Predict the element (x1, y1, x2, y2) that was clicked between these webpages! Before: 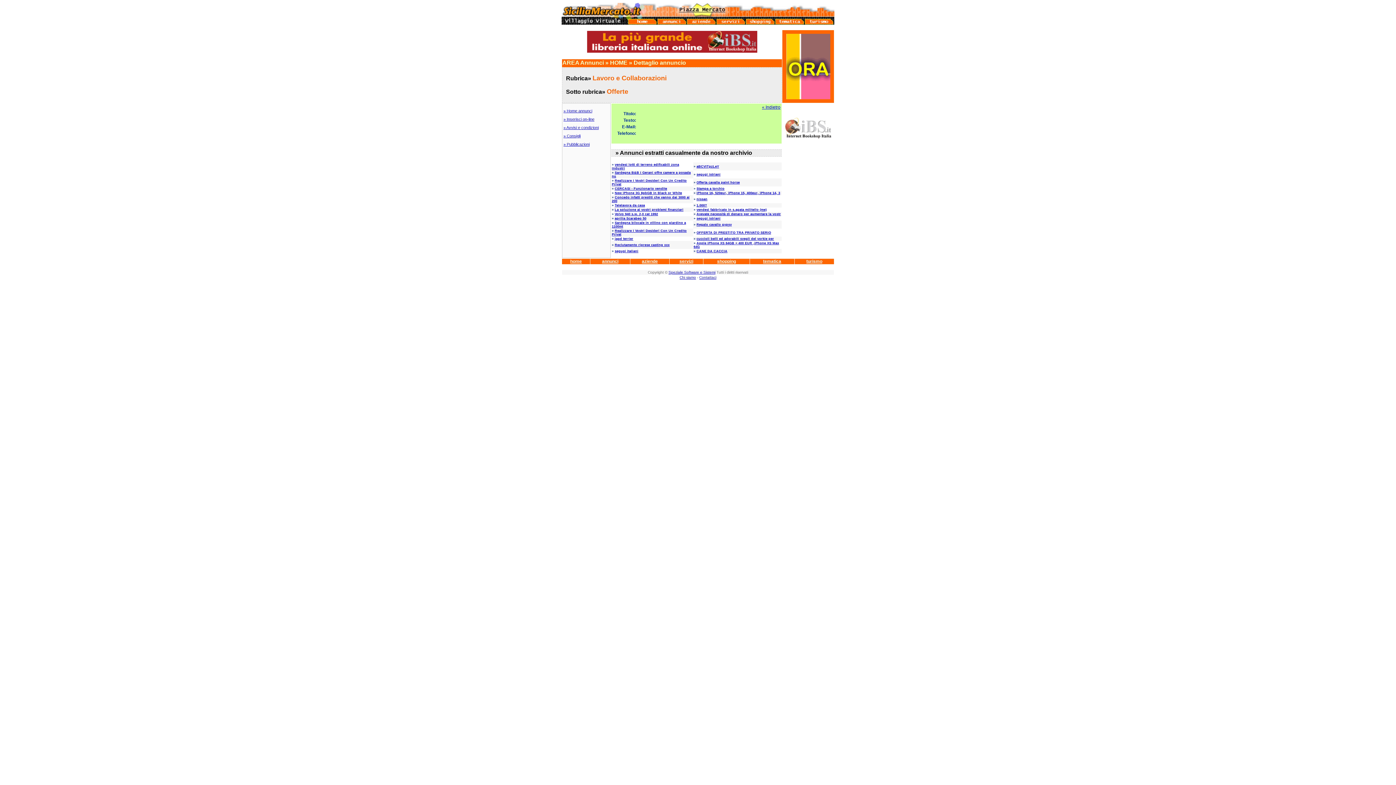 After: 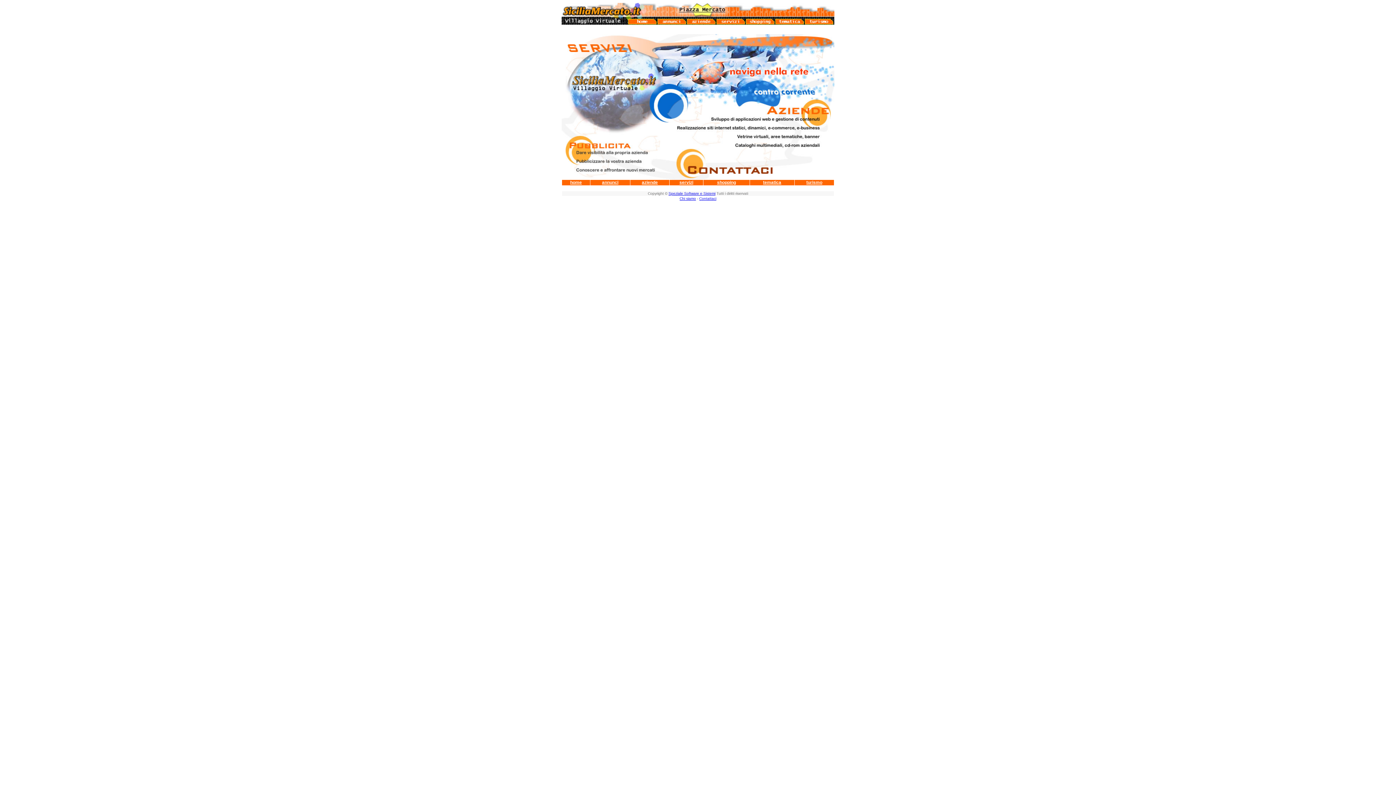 Action: bbox: (716, 18, 745, 24)